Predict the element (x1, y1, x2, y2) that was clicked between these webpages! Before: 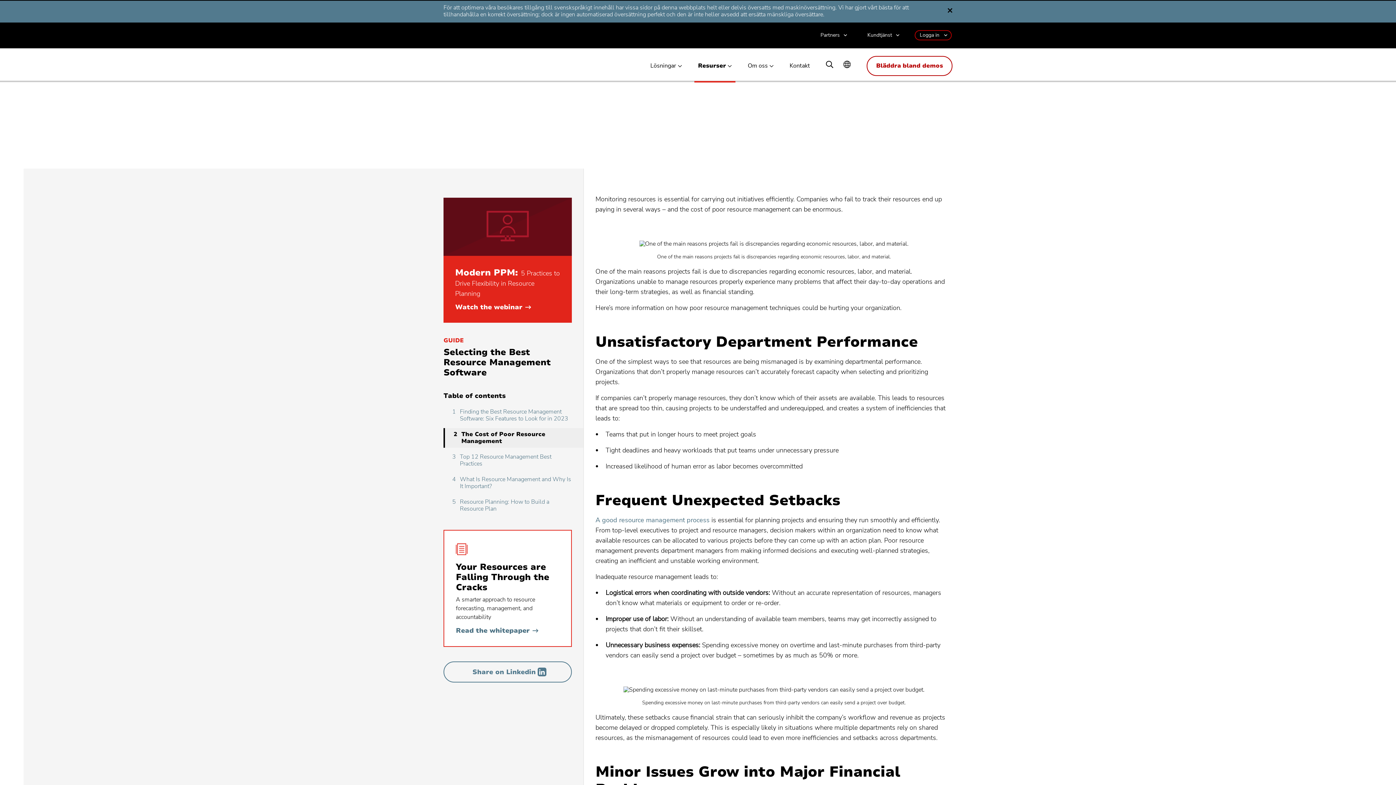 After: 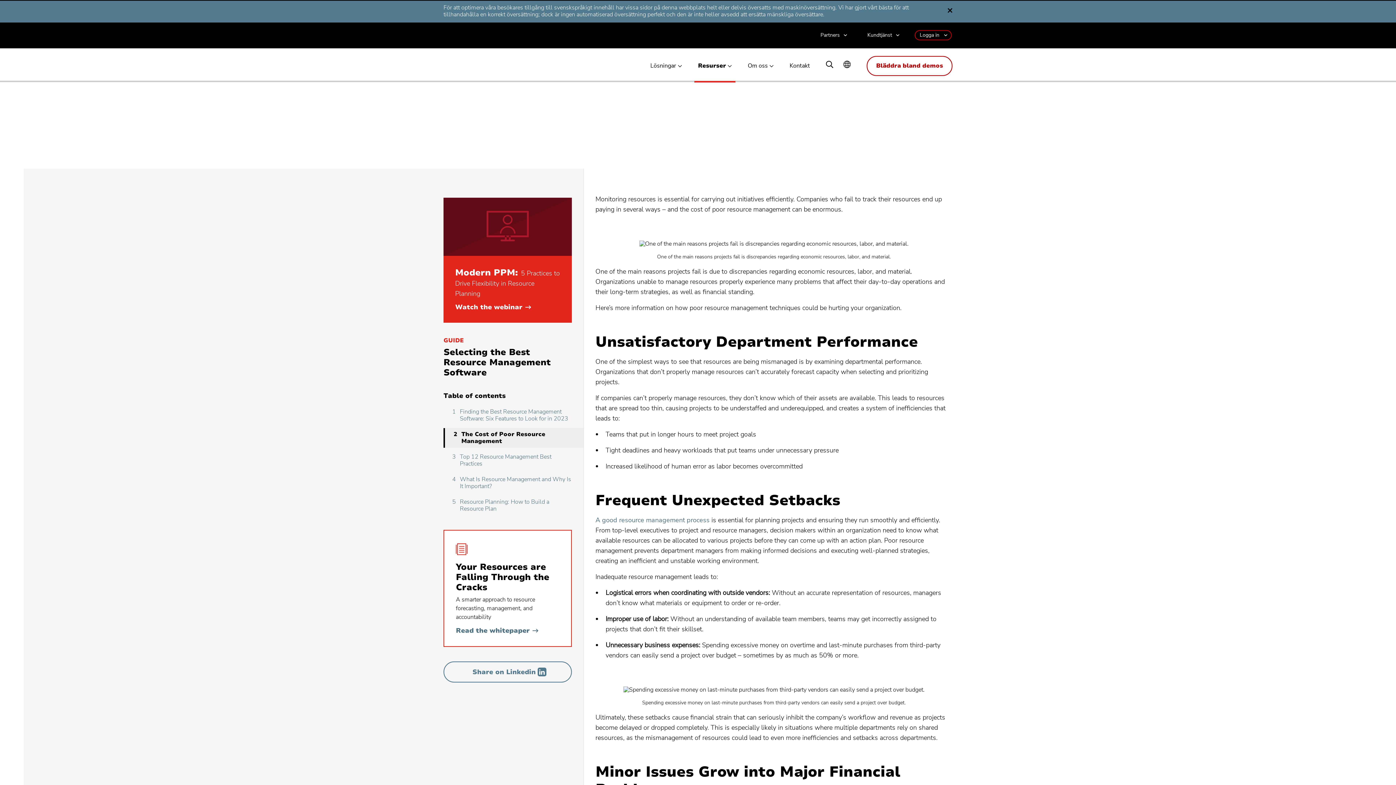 Action: label: 2
The Cost of Poor Resource Management bbox: (443, 428, 583, 448)